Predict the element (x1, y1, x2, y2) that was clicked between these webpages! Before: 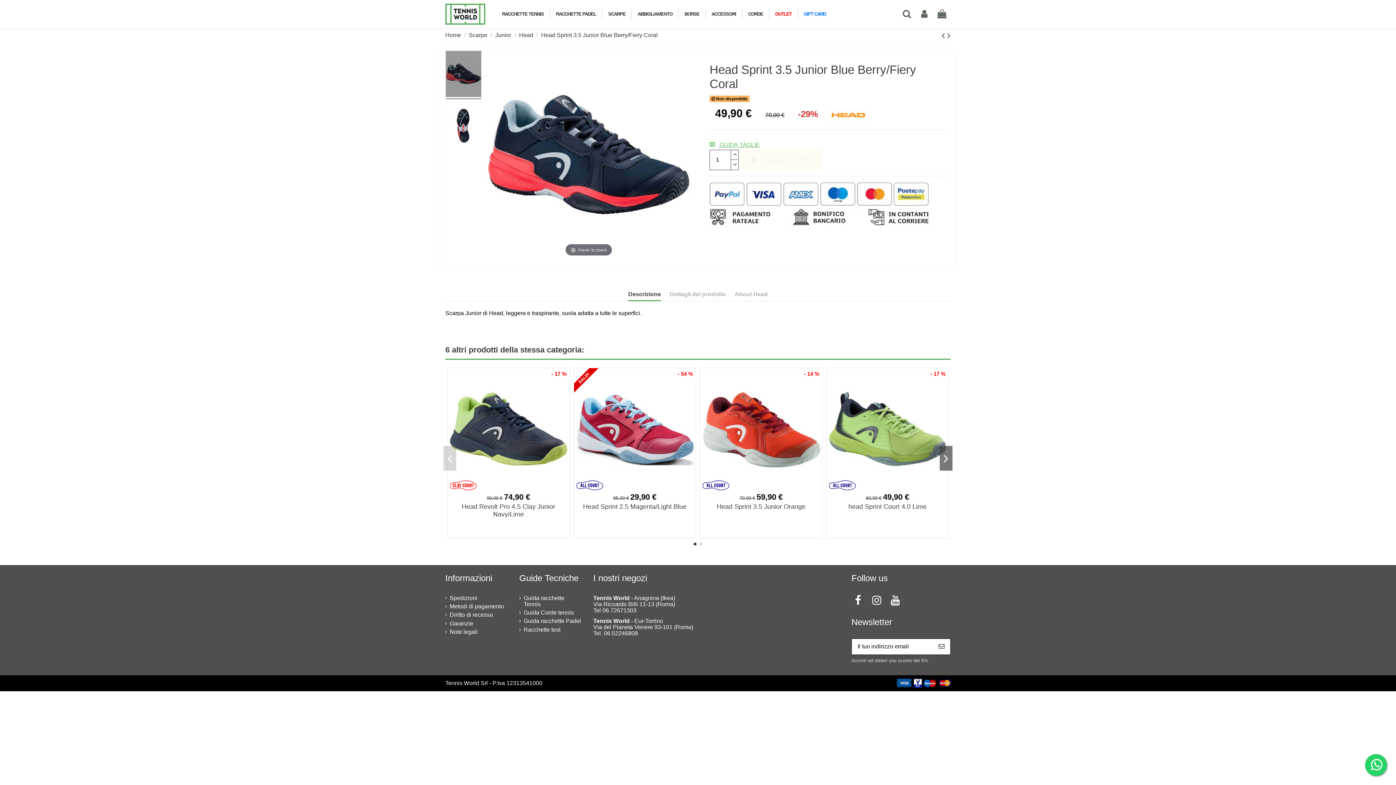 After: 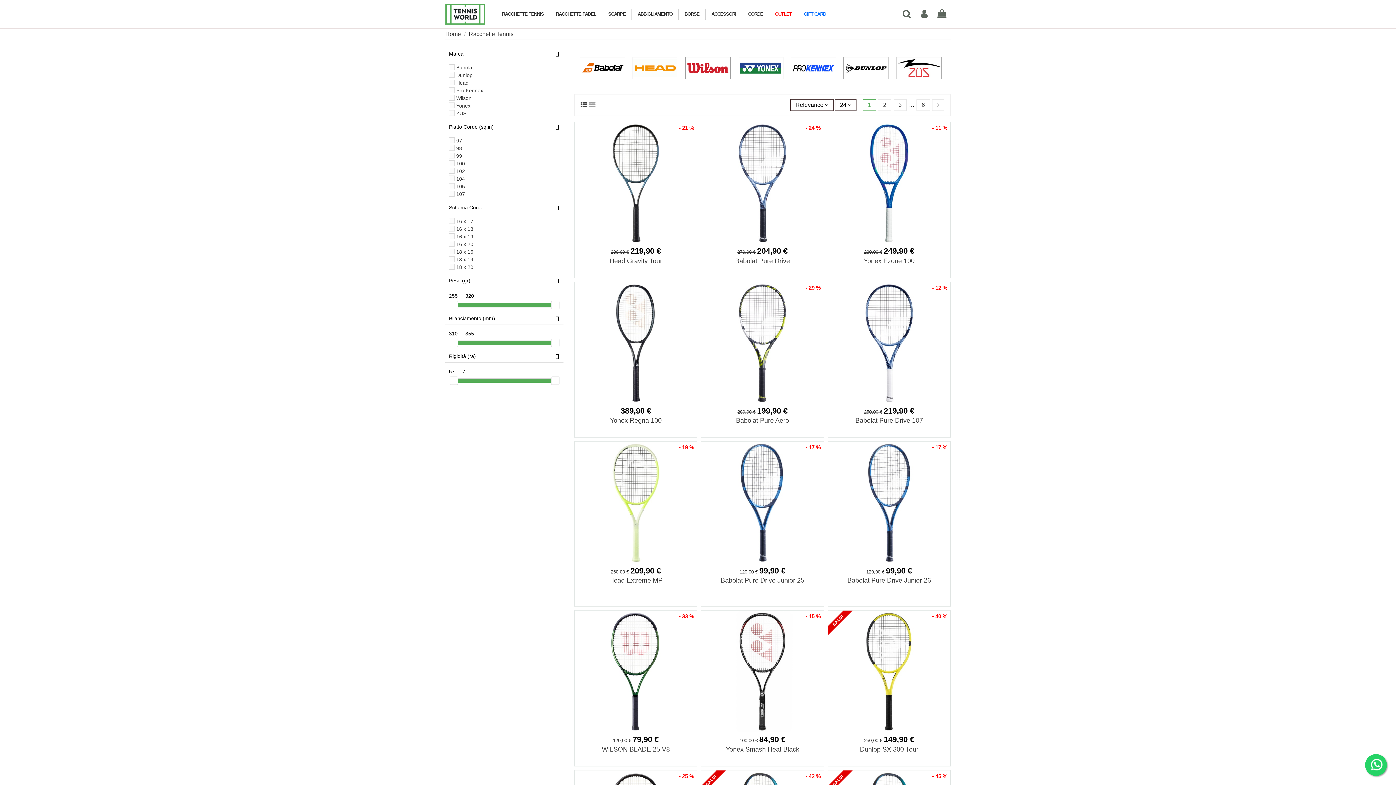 Action: bbox: (496, 8, 549, 19) label: RACCHETTE TENNIS